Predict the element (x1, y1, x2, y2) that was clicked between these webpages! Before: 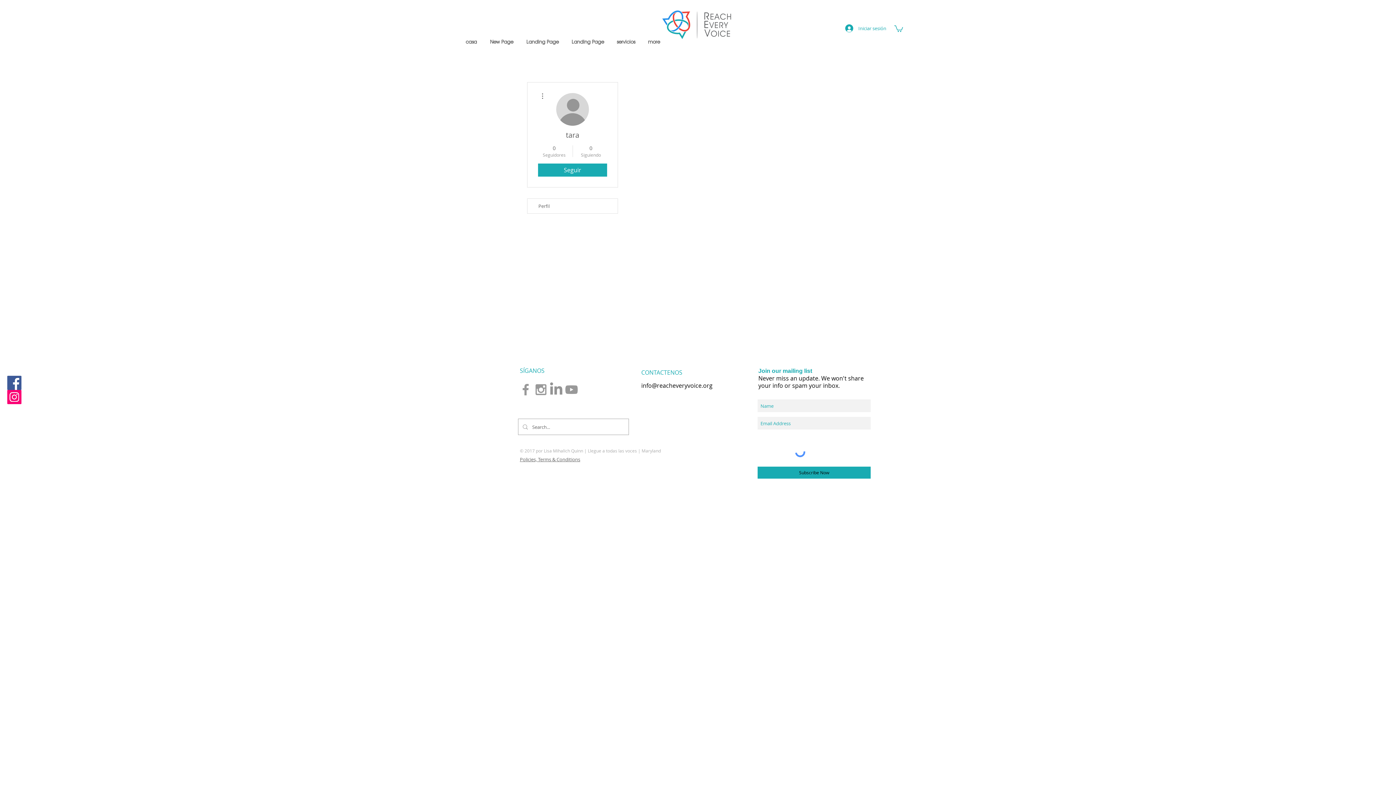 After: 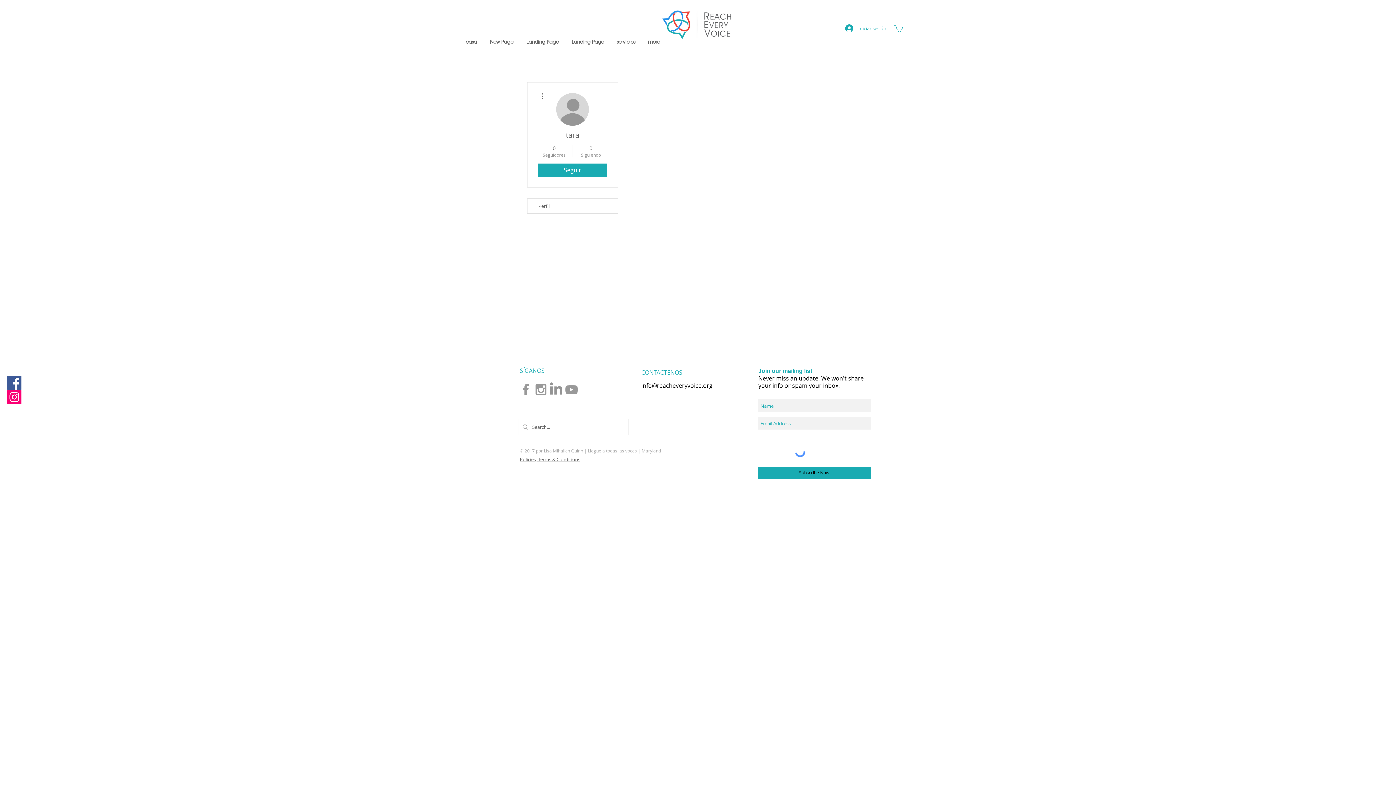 Action: bbox: (894, 24, 903, 32)